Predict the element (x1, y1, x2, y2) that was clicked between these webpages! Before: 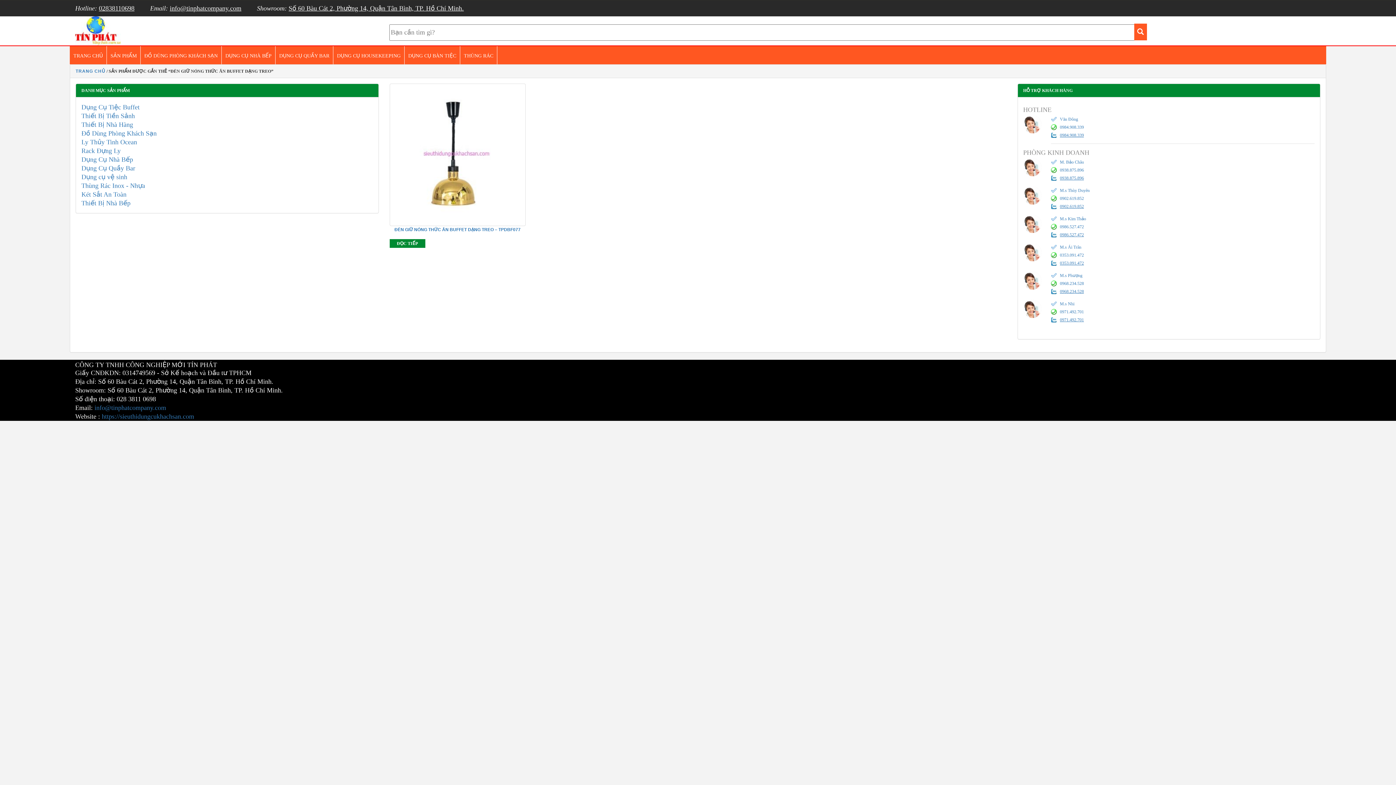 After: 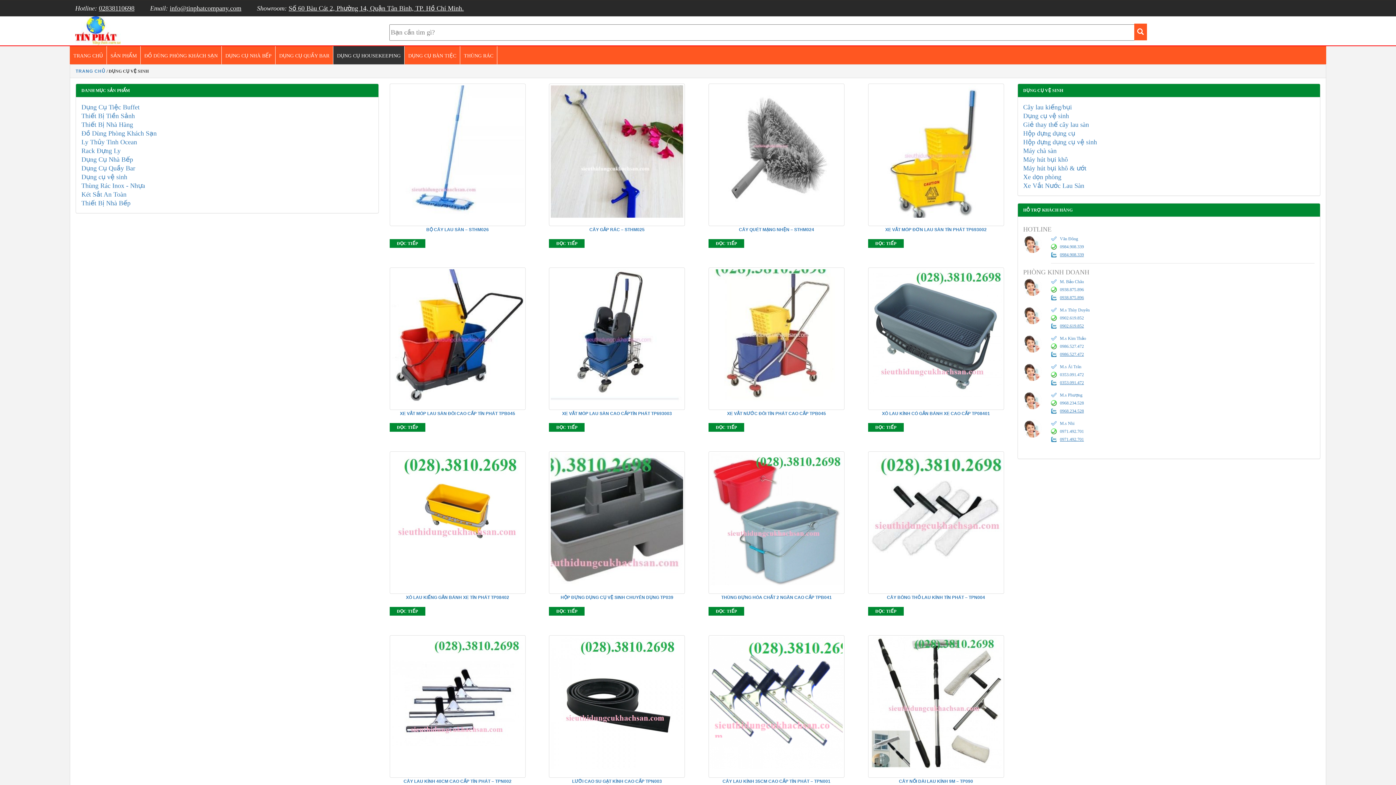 Action: bbox: (81, 173, 127, 180) label: Dụng cụ vệ sinh